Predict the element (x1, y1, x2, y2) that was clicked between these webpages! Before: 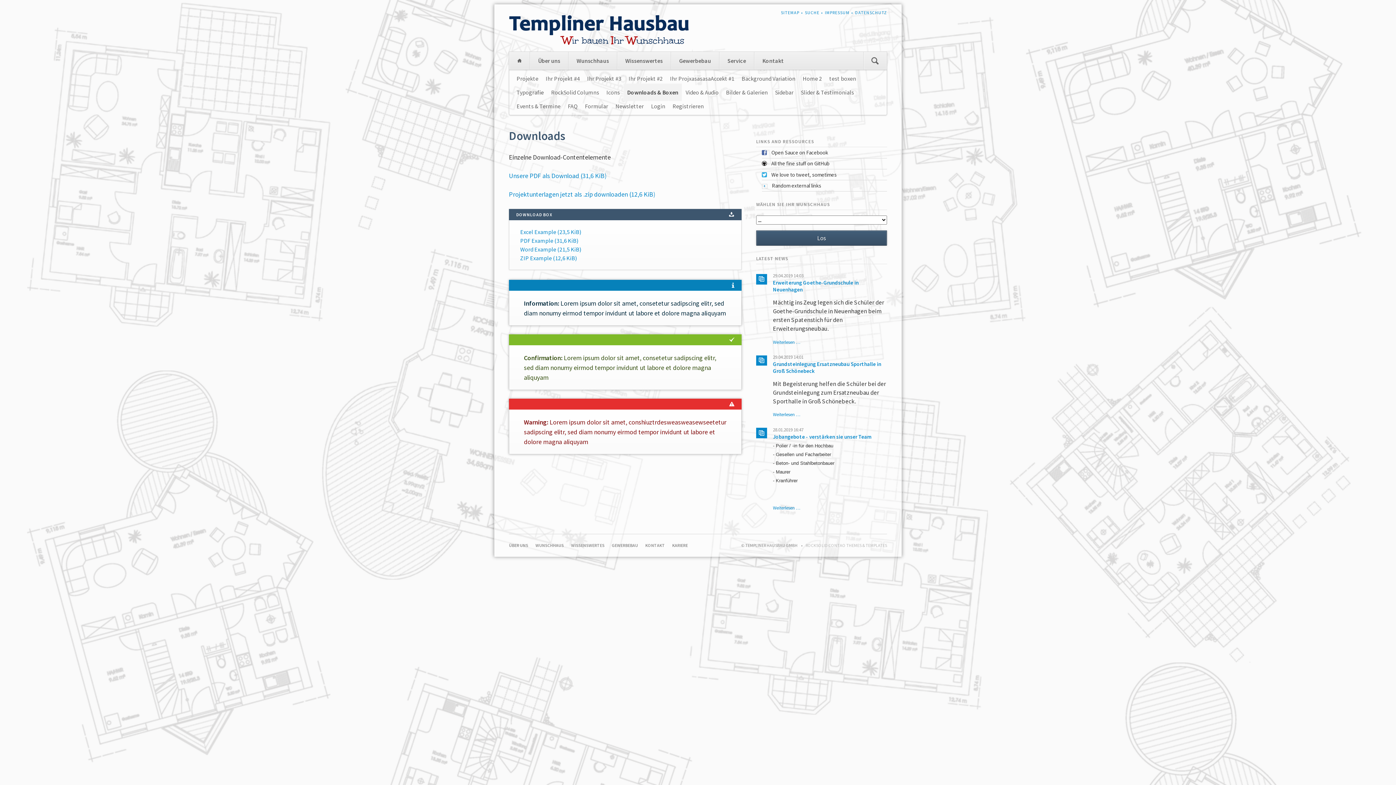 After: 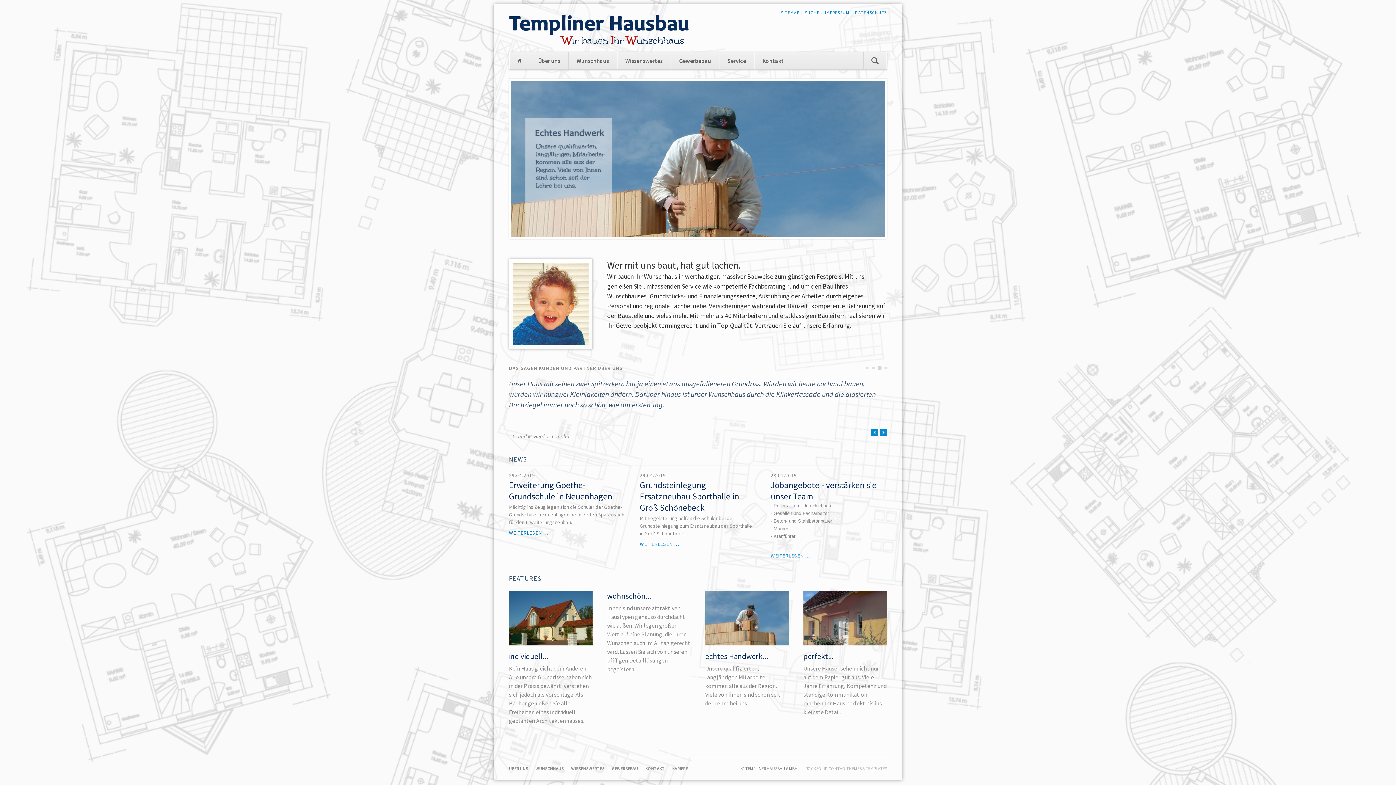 Action: bbox: (509, 14, 689, 45)